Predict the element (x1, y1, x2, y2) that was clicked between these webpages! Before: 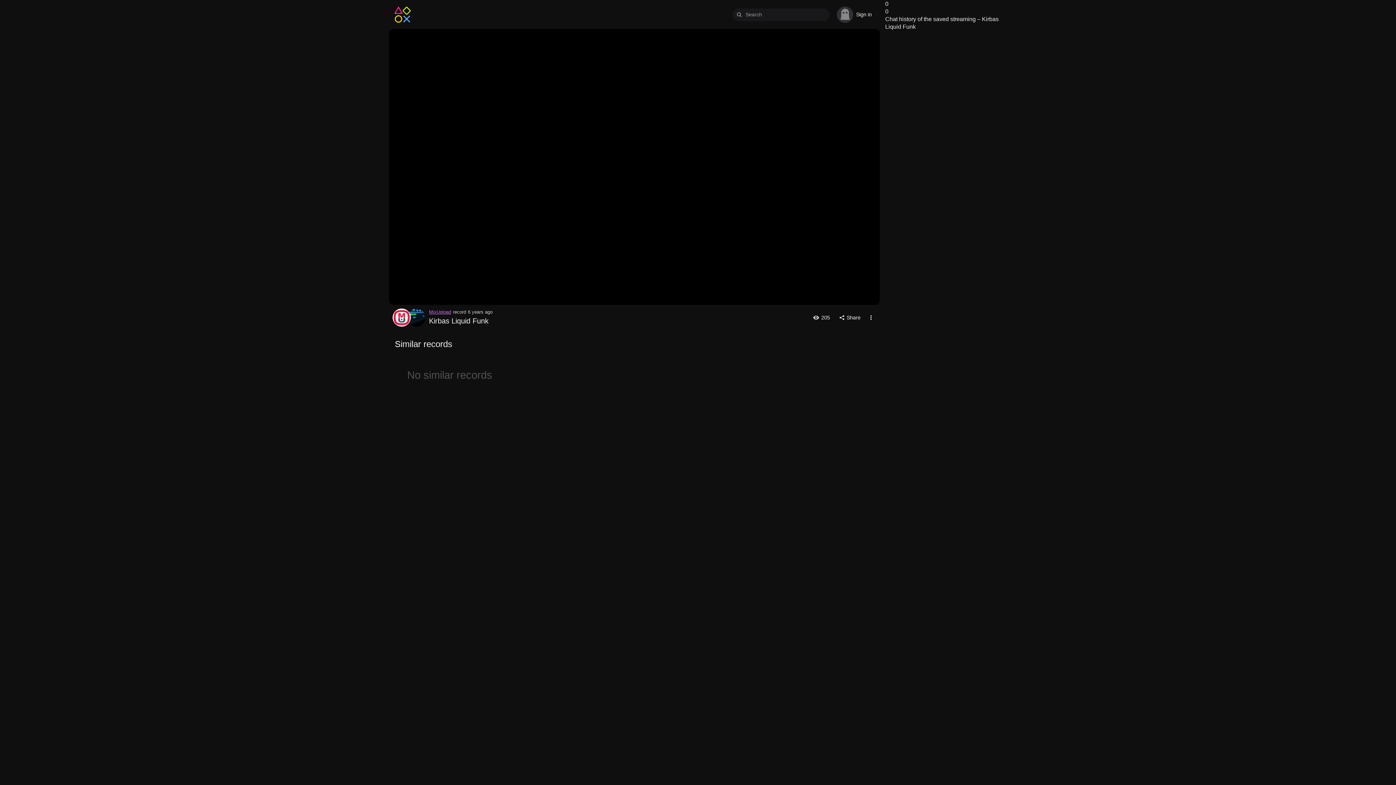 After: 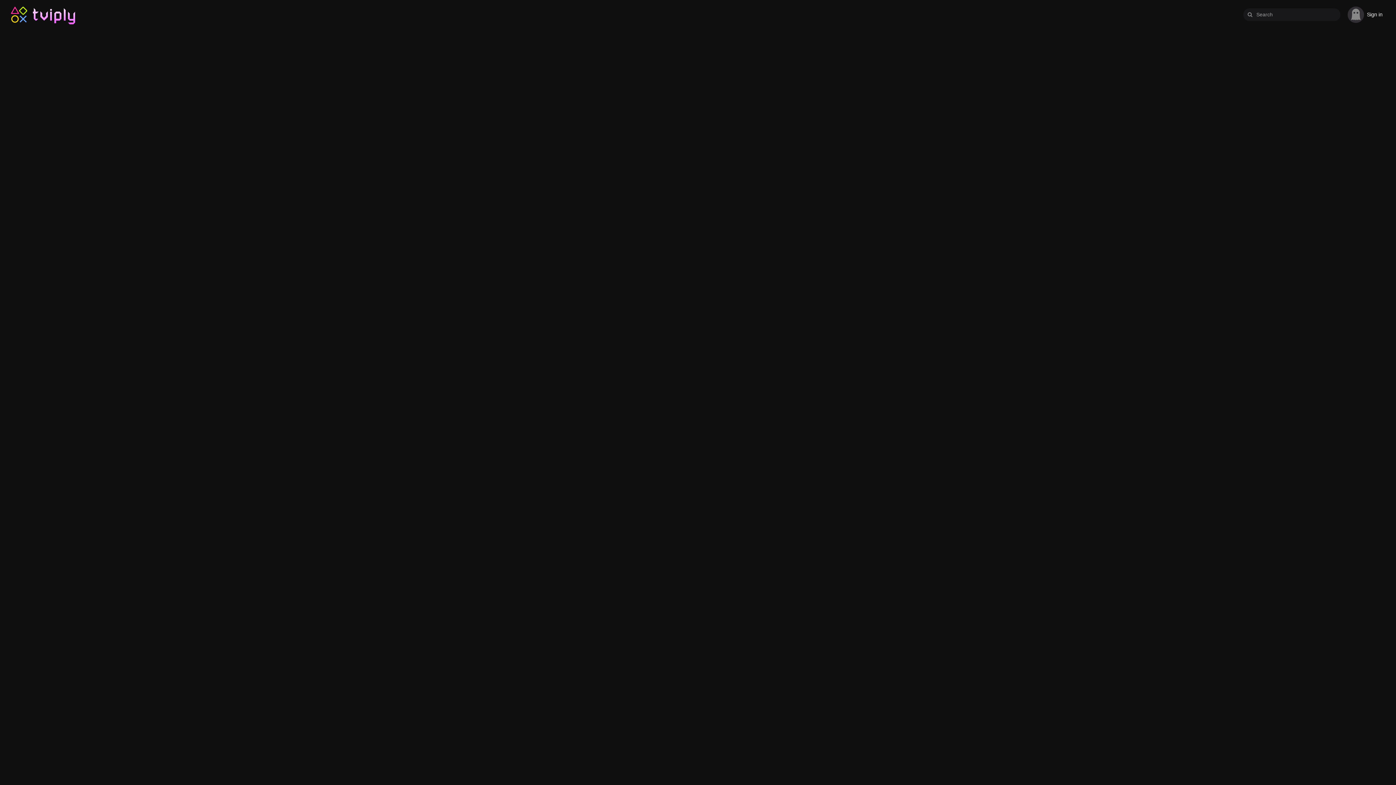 Action: bbox: (407, 308, 425, 327) label: Music